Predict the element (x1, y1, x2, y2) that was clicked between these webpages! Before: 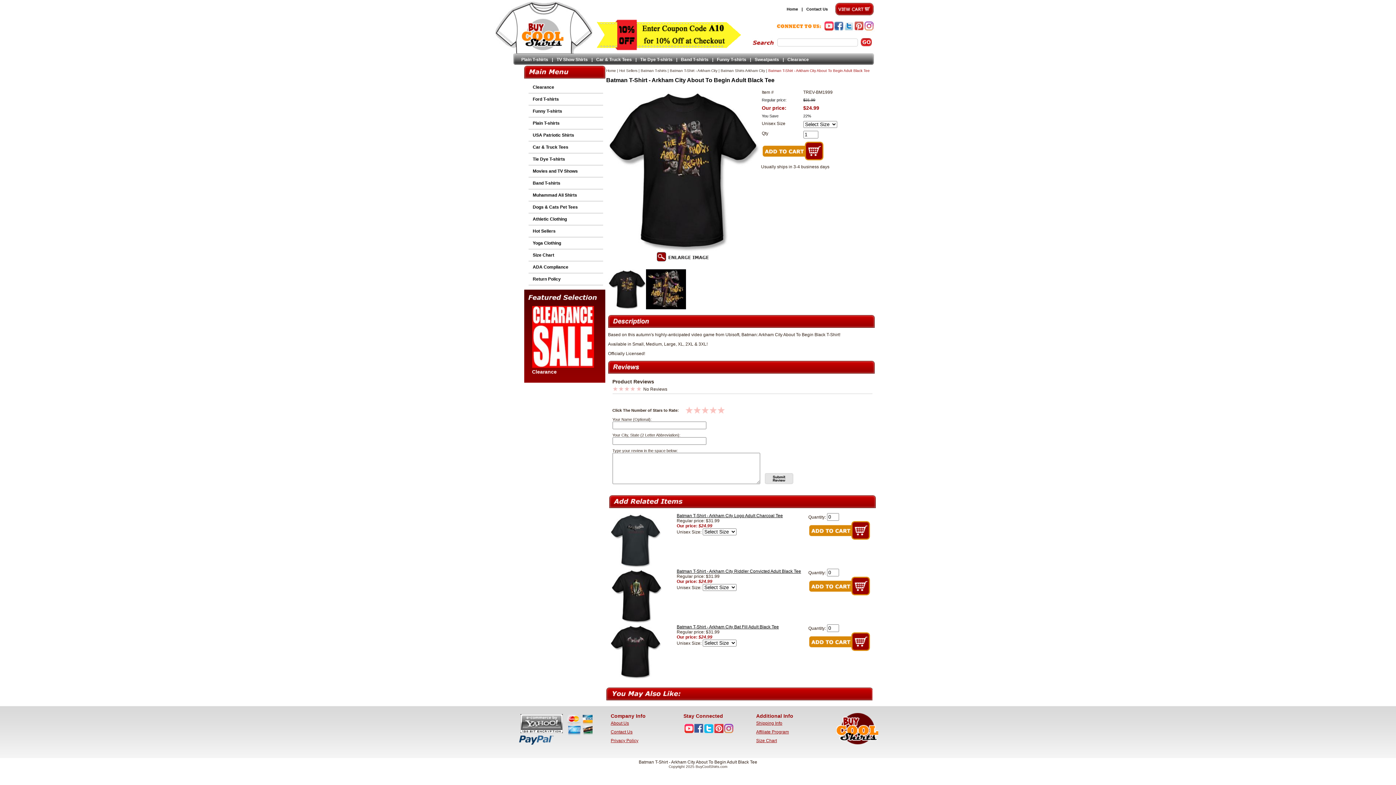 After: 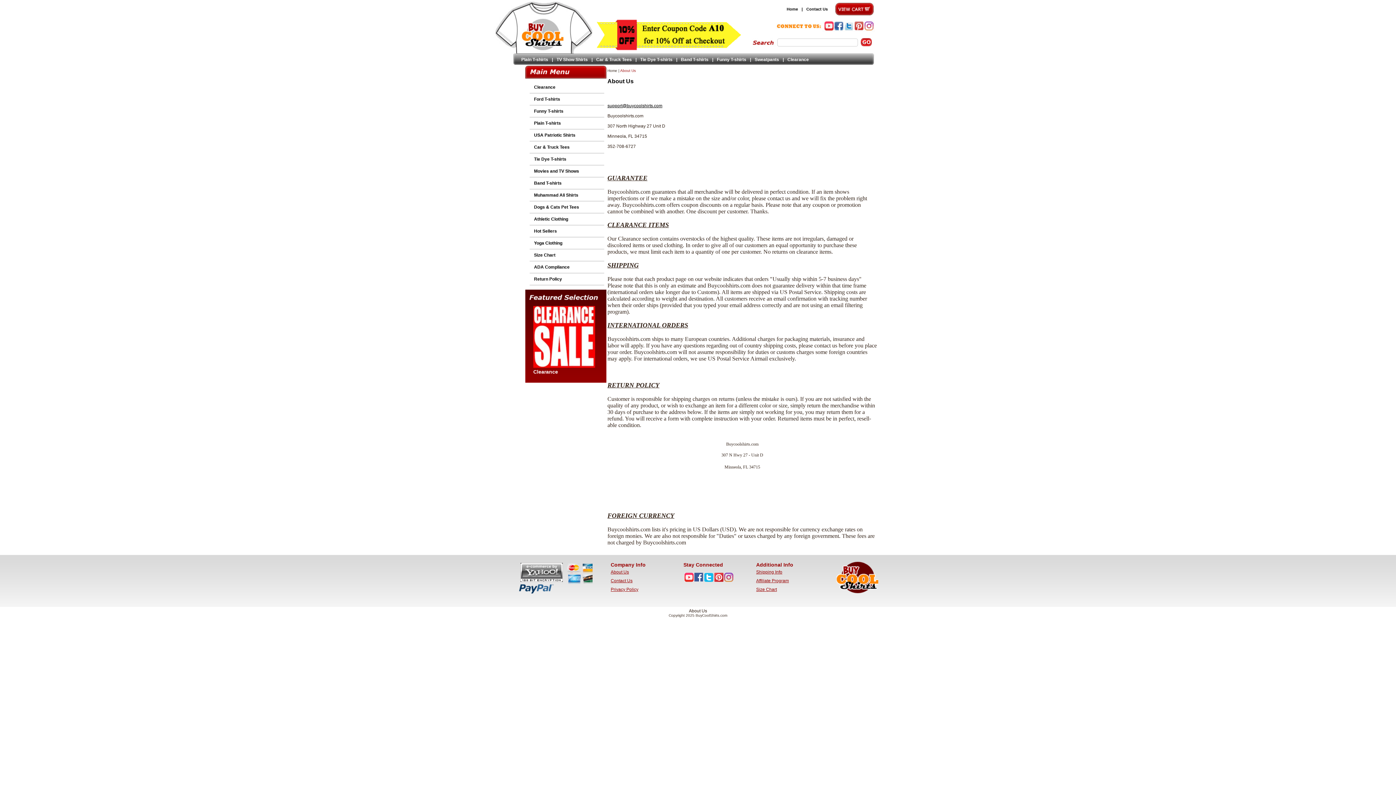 Action: bbox: (610, 721, 629, 726) label: About Us